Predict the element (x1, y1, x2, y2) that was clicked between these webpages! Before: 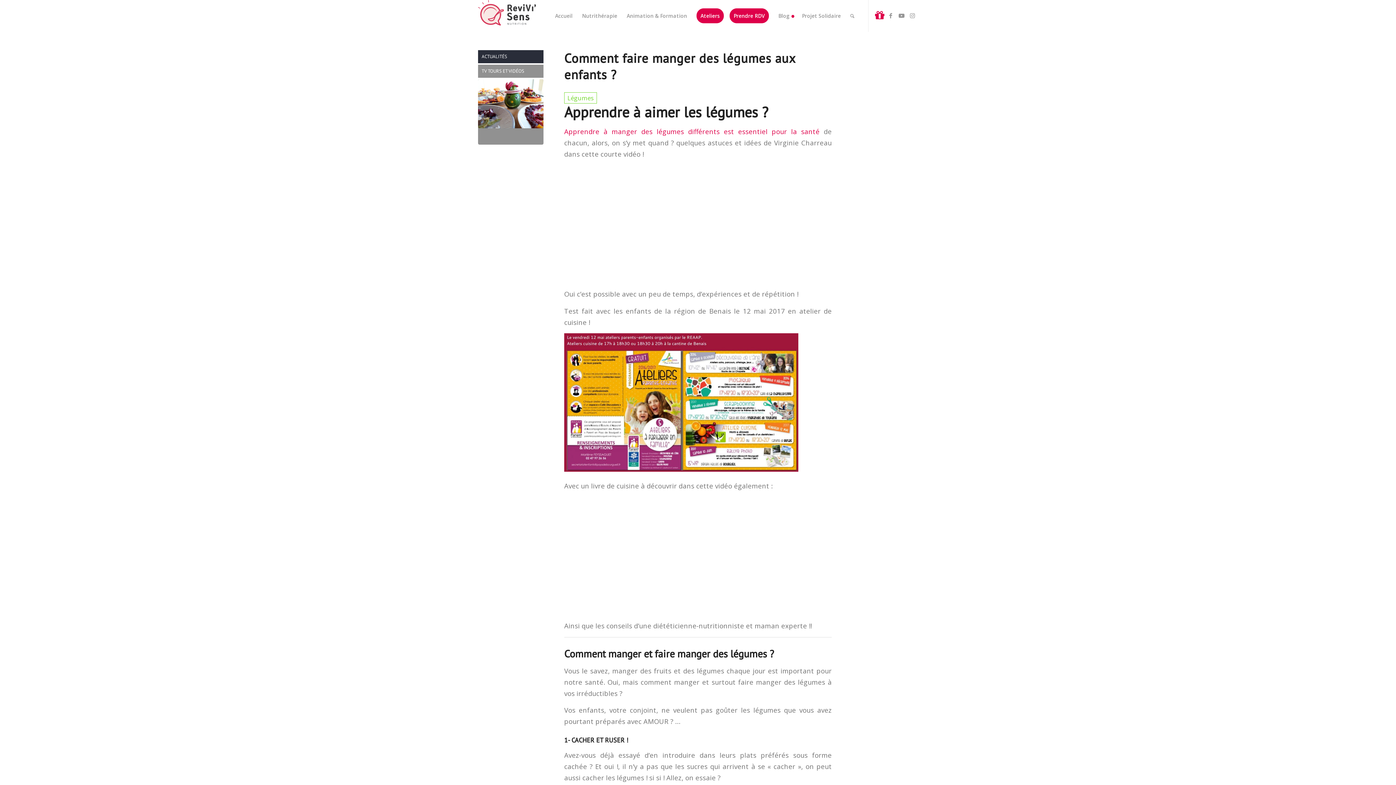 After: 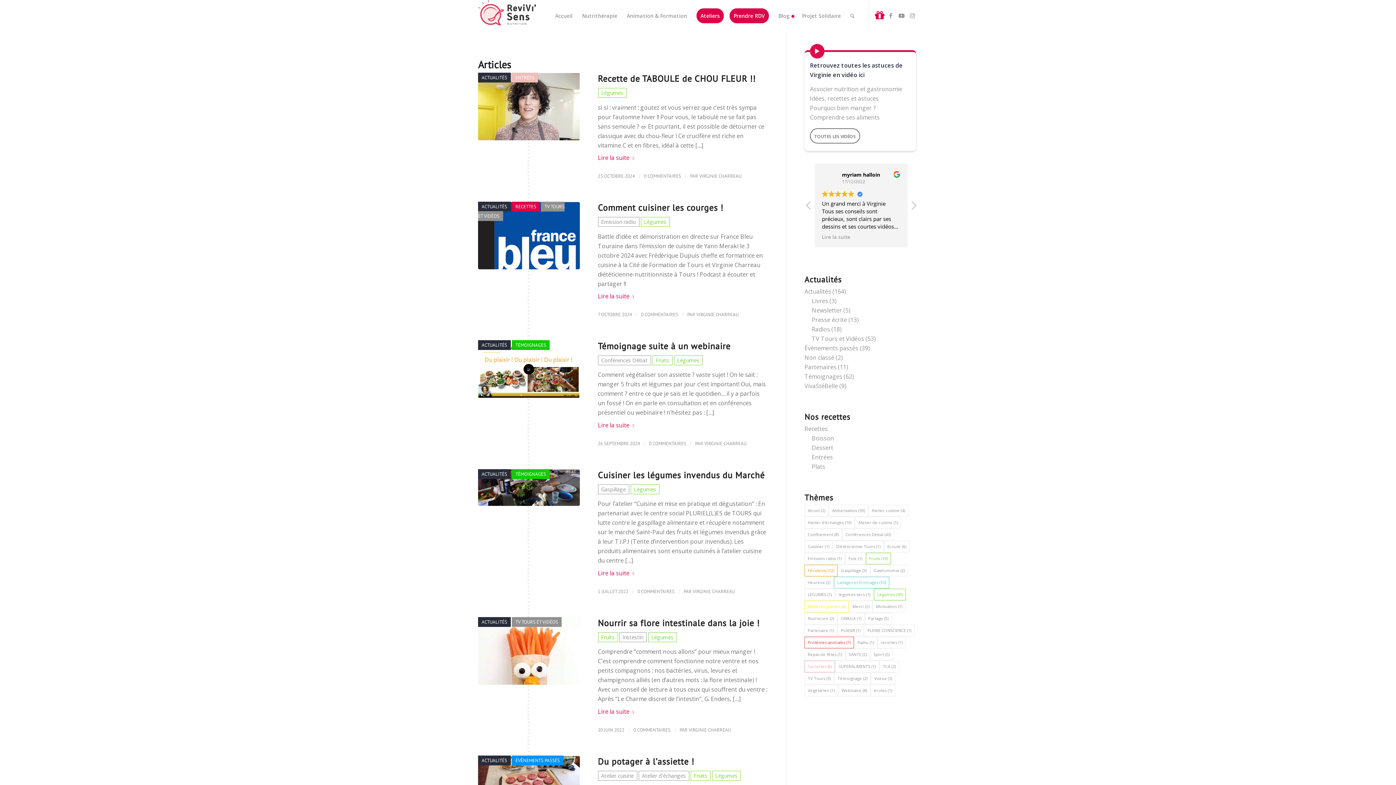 Action: bbox: (564, 92, 597, 103) label: Légumes